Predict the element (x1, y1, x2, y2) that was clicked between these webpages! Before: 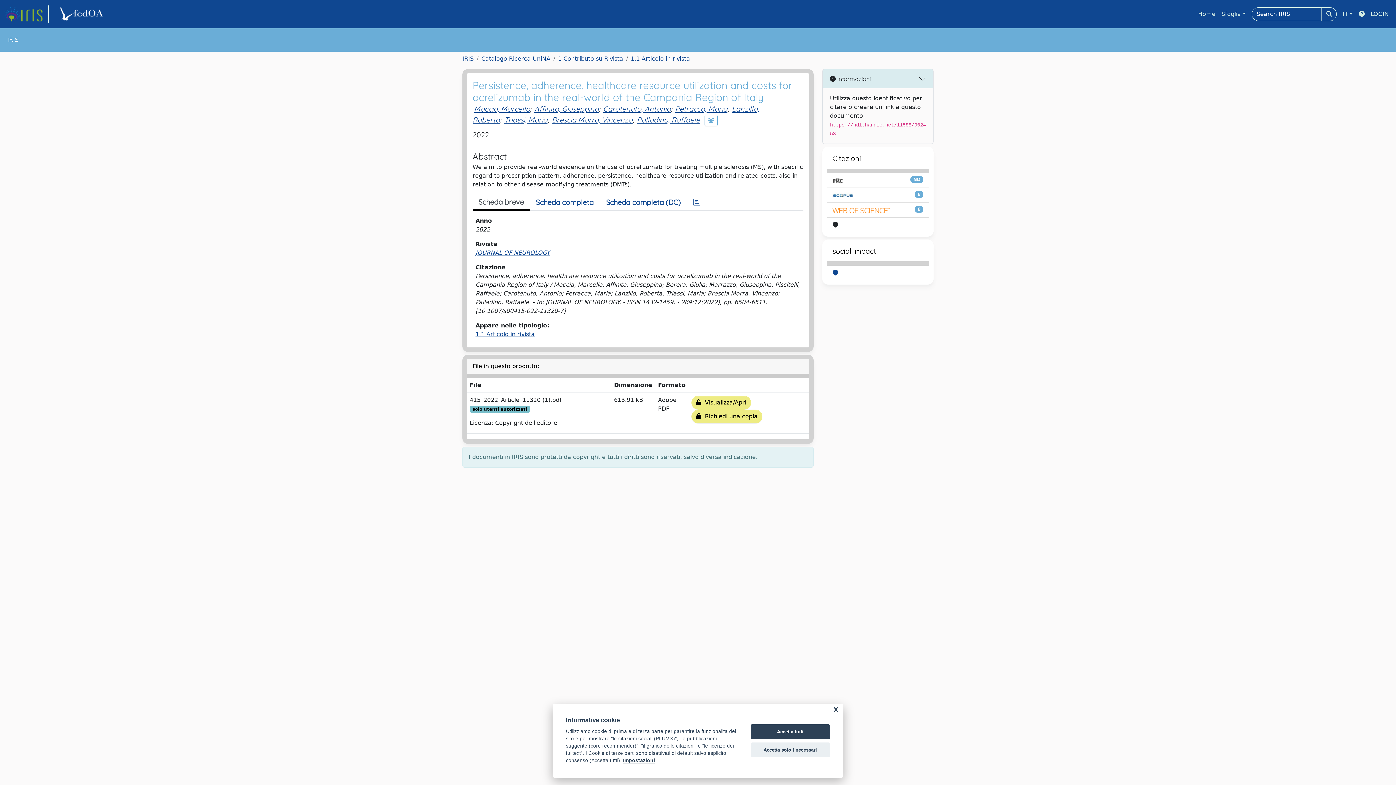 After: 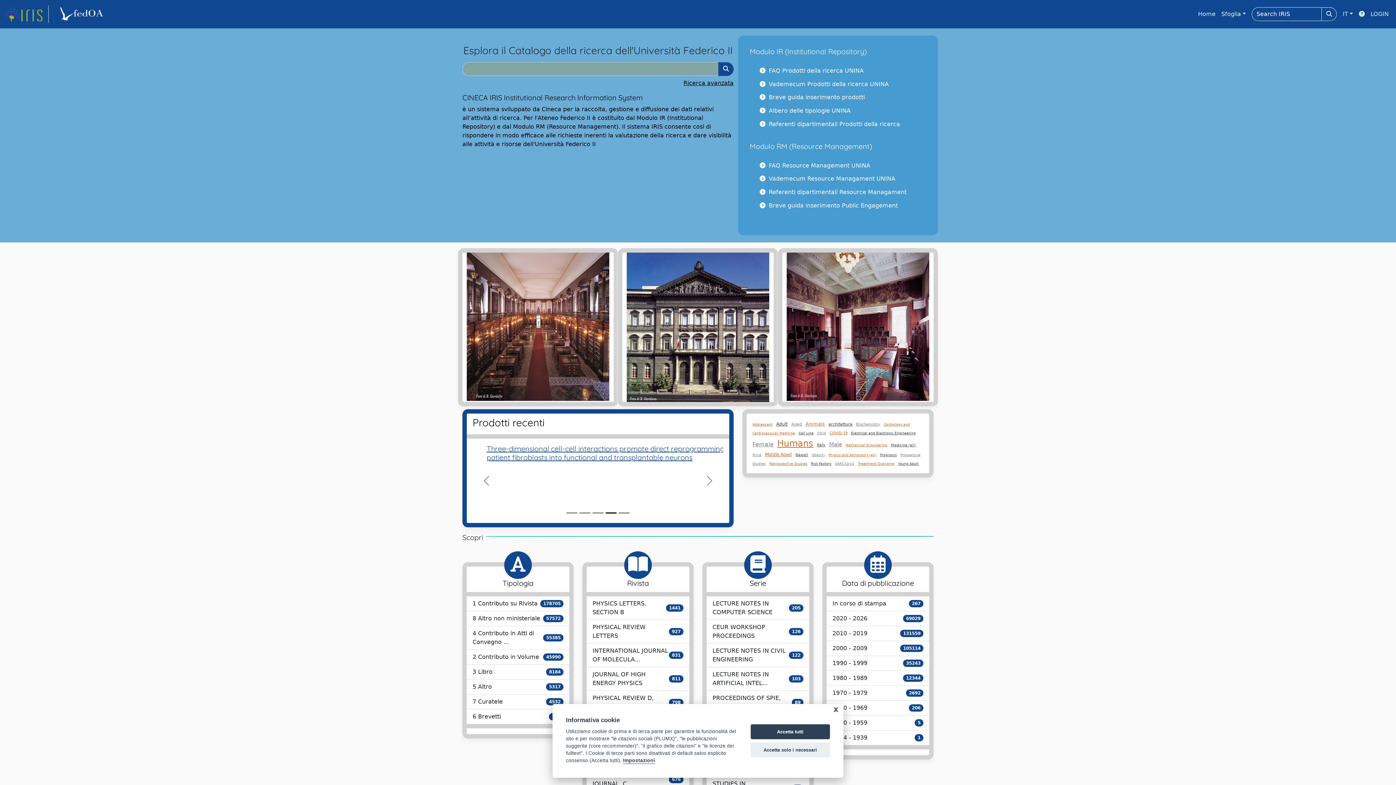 Action: label: Home bbox: (1195, 6, 1218, 21)